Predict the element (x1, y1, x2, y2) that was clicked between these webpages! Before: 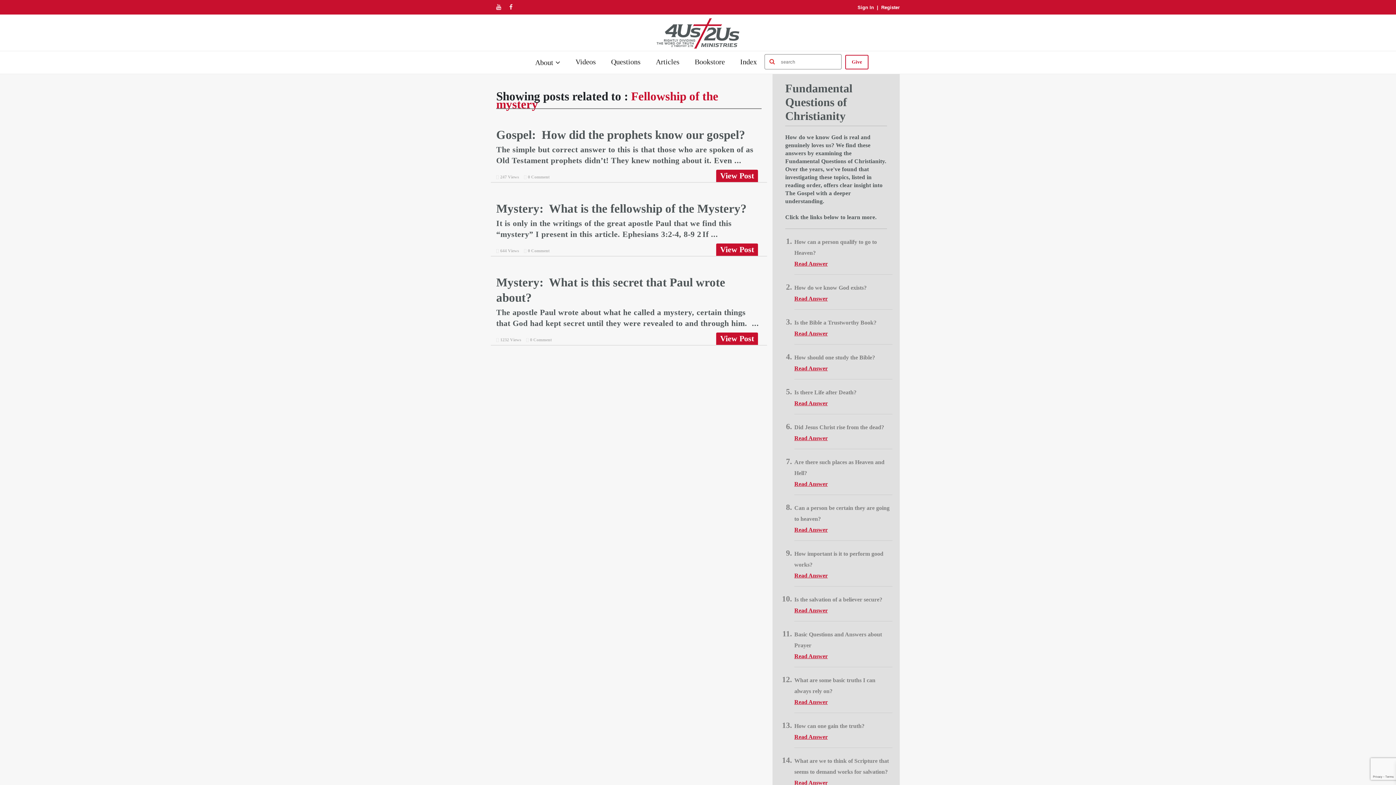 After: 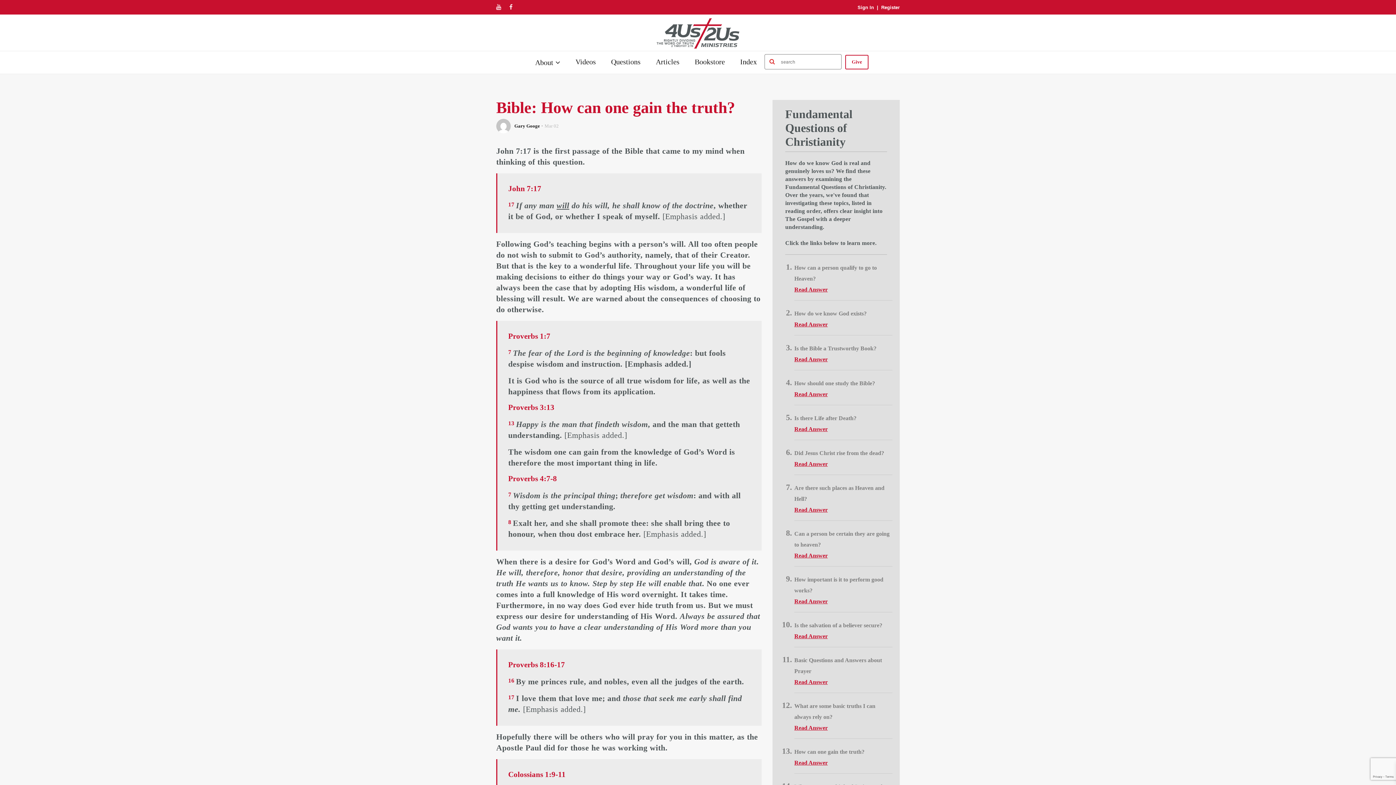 Action: bbox: (794, 734, 828, 740) label: Read Answer